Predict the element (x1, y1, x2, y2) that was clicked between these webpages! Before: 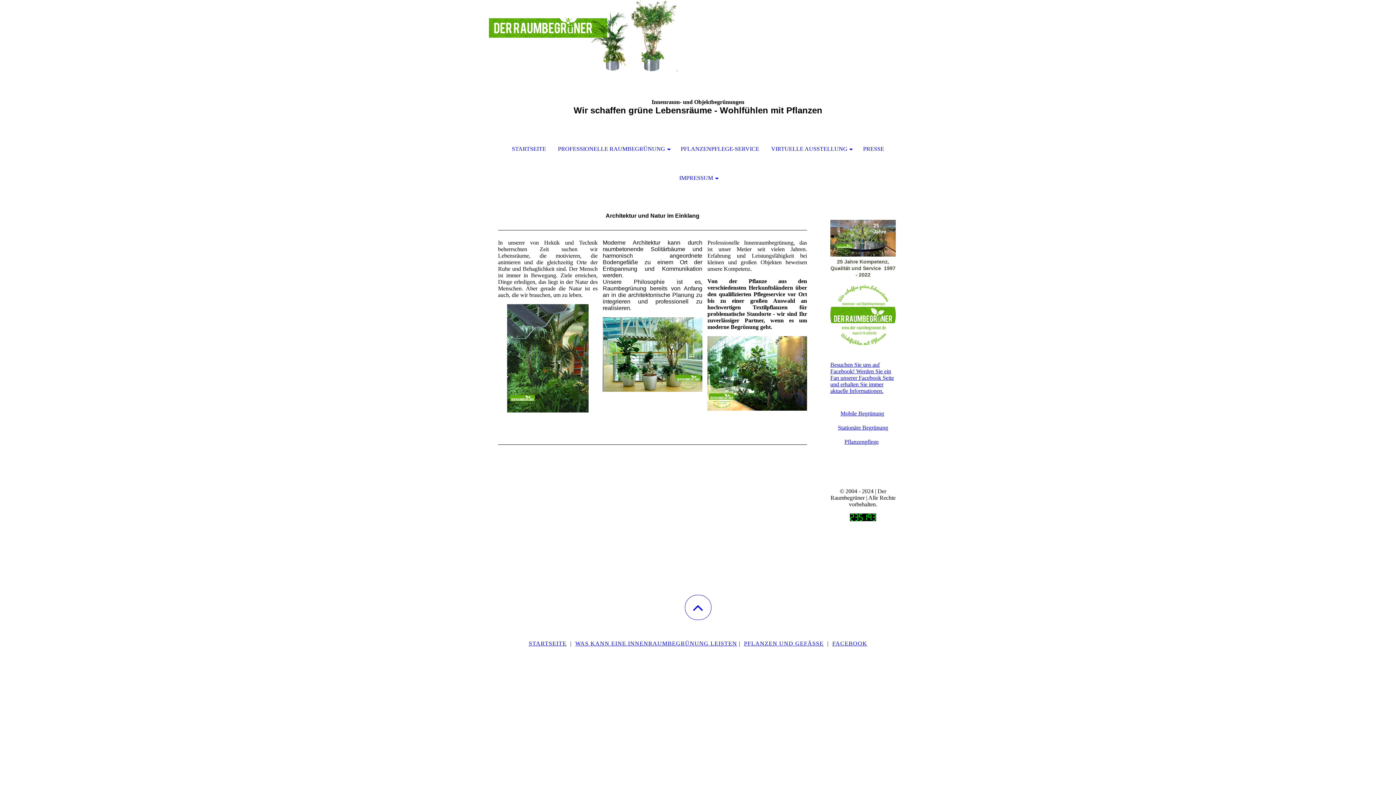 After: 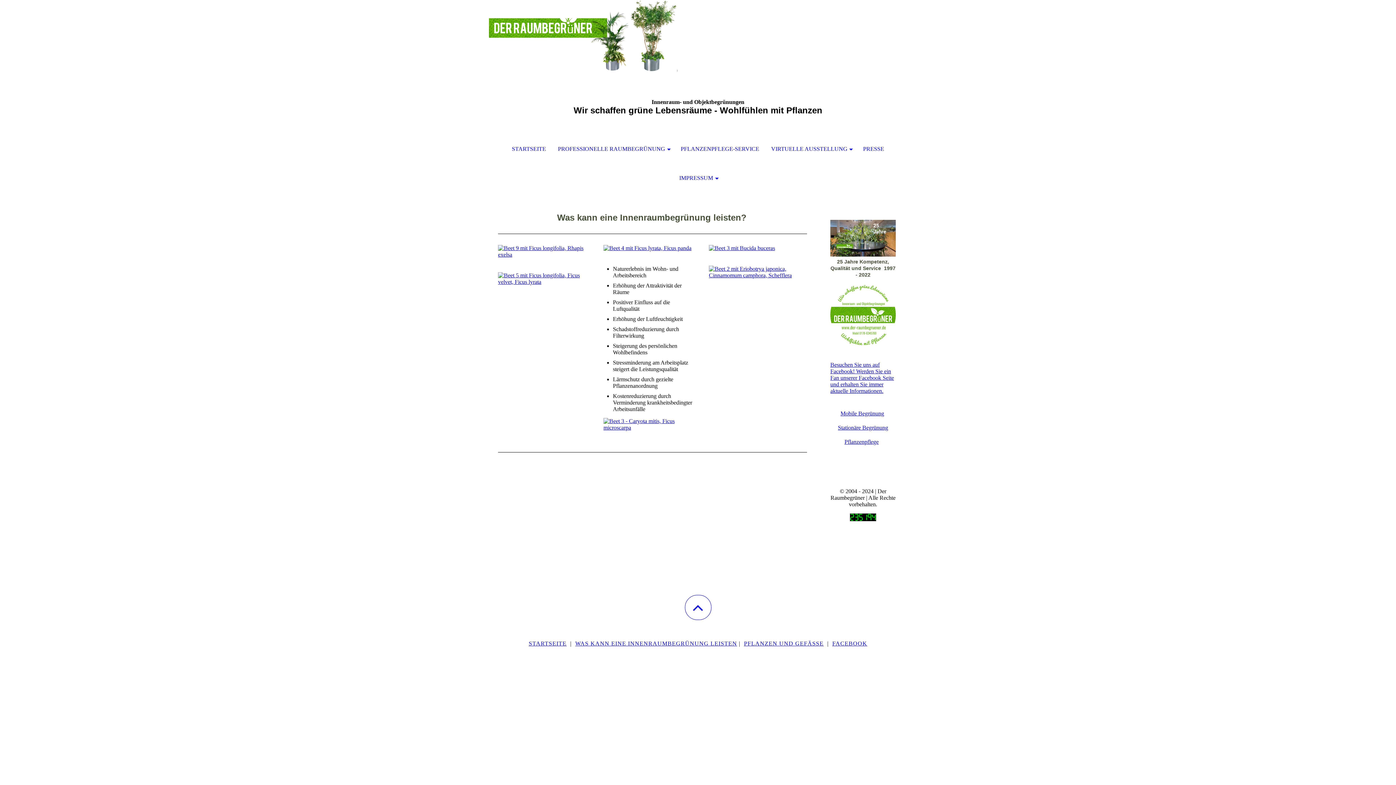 Action: label: Stationäre Begrünung bbox: (838, 424, 888, 431)